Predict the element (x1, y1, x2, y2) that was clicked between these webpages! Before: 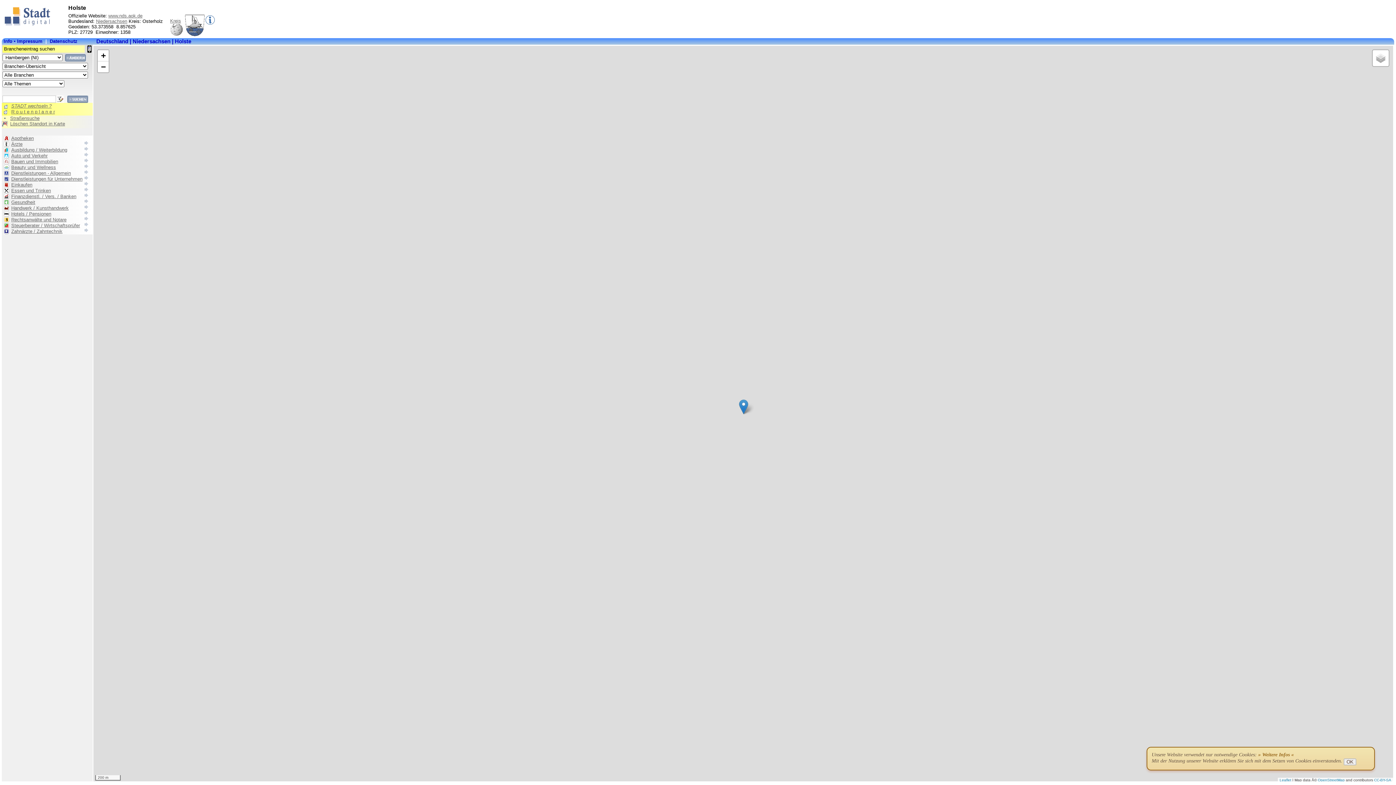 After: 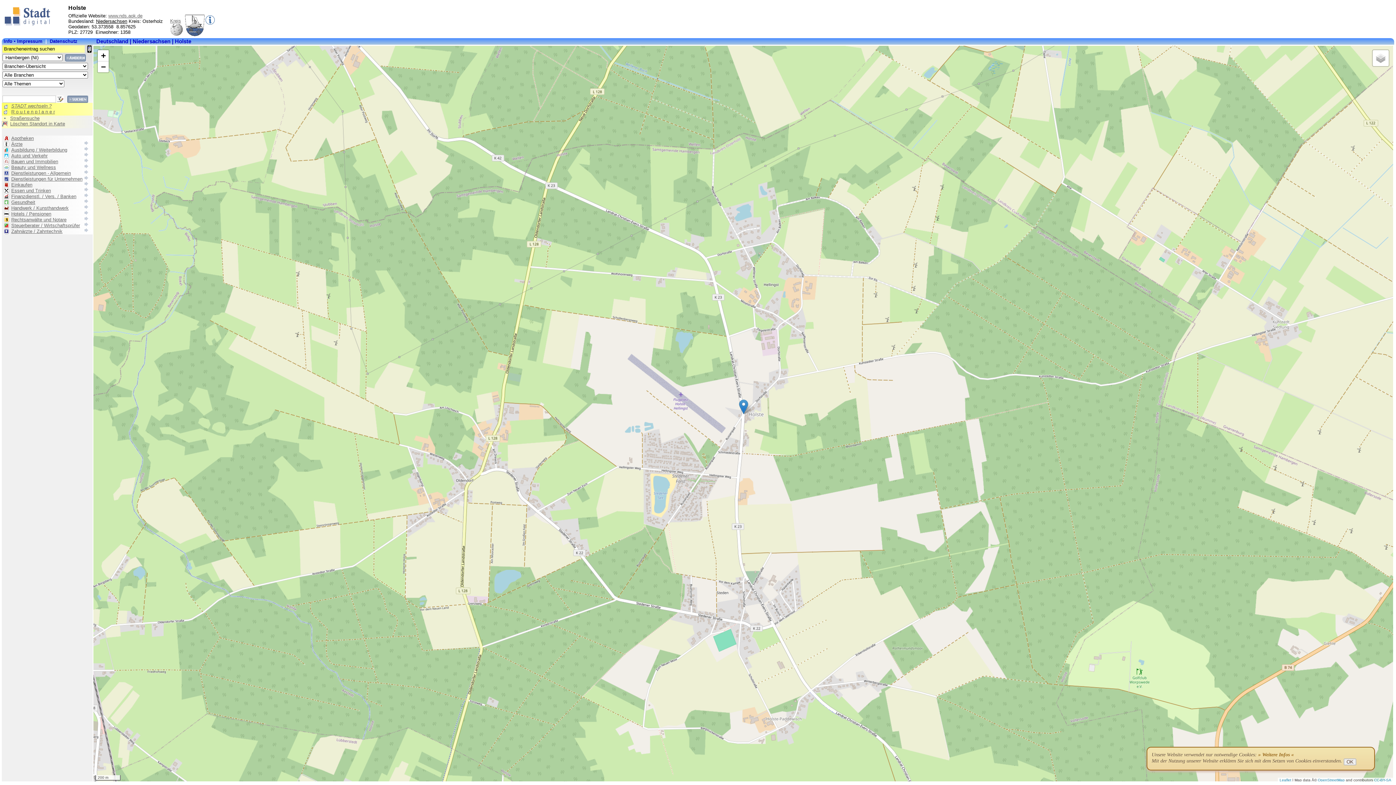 Action: label: Niedersachsen bbox: (96, 18, 127, 24)